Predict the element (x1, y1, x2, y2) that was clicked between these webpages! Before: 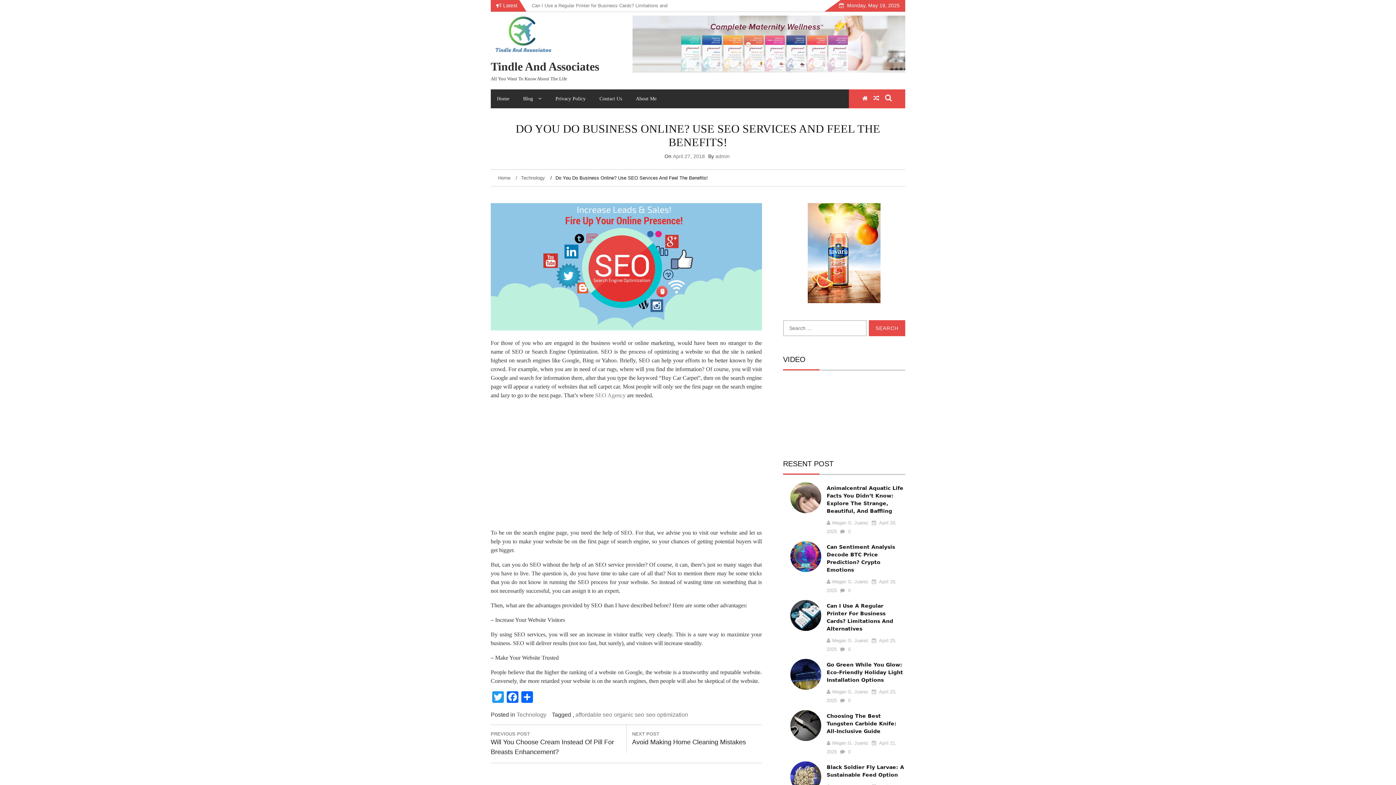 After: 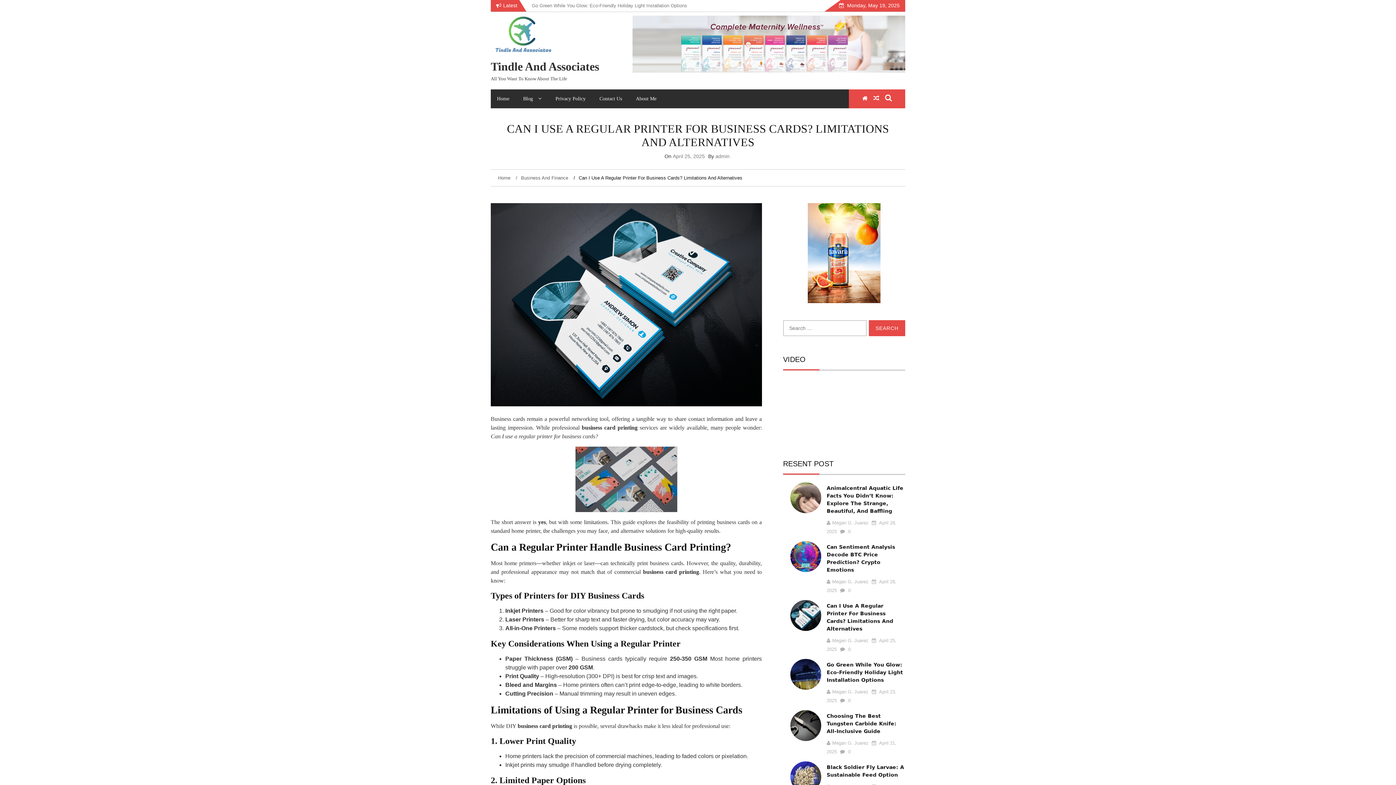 Action: bbox: (790, 600, 821, 631)